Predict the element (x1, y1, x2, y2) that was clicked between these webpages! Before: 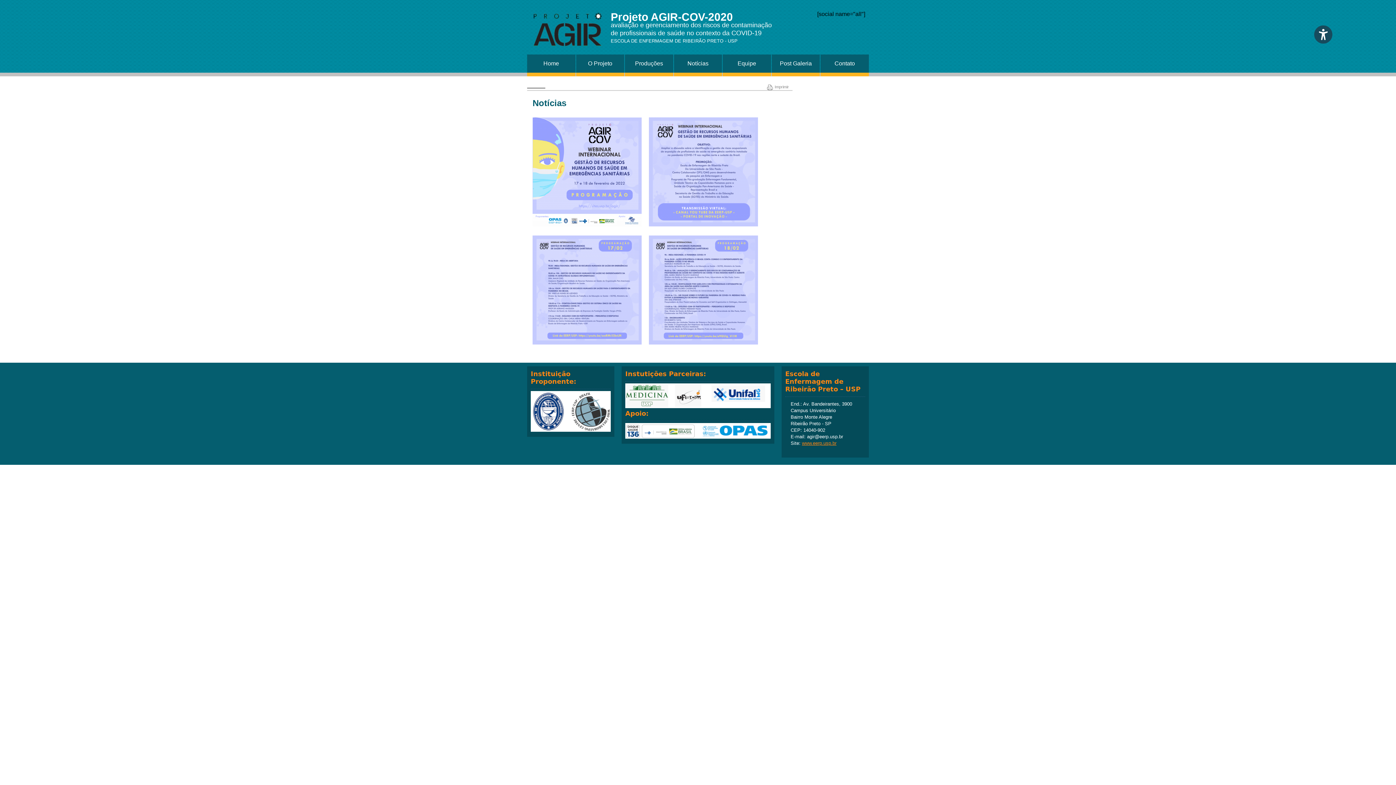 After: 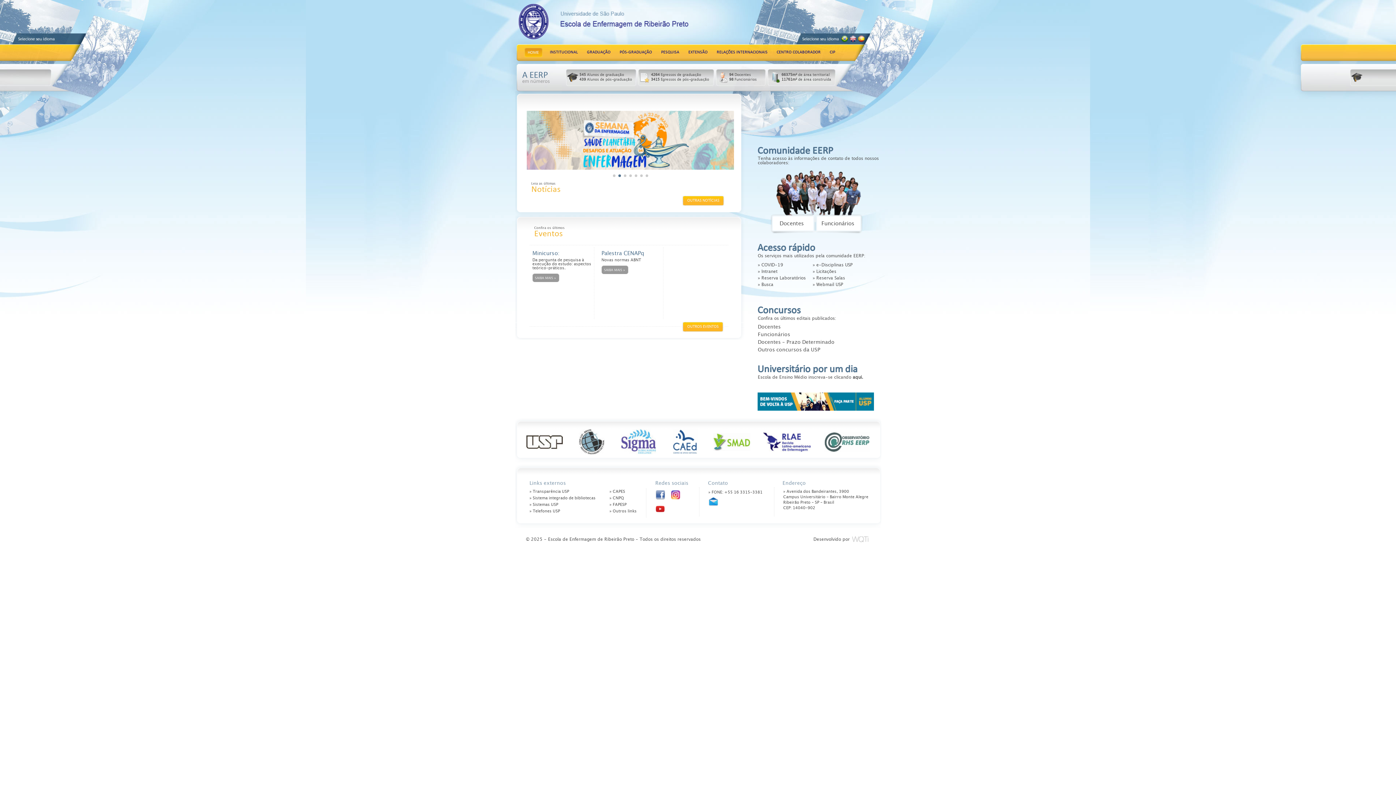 Action: bbox: (530, 426, 610, 432)